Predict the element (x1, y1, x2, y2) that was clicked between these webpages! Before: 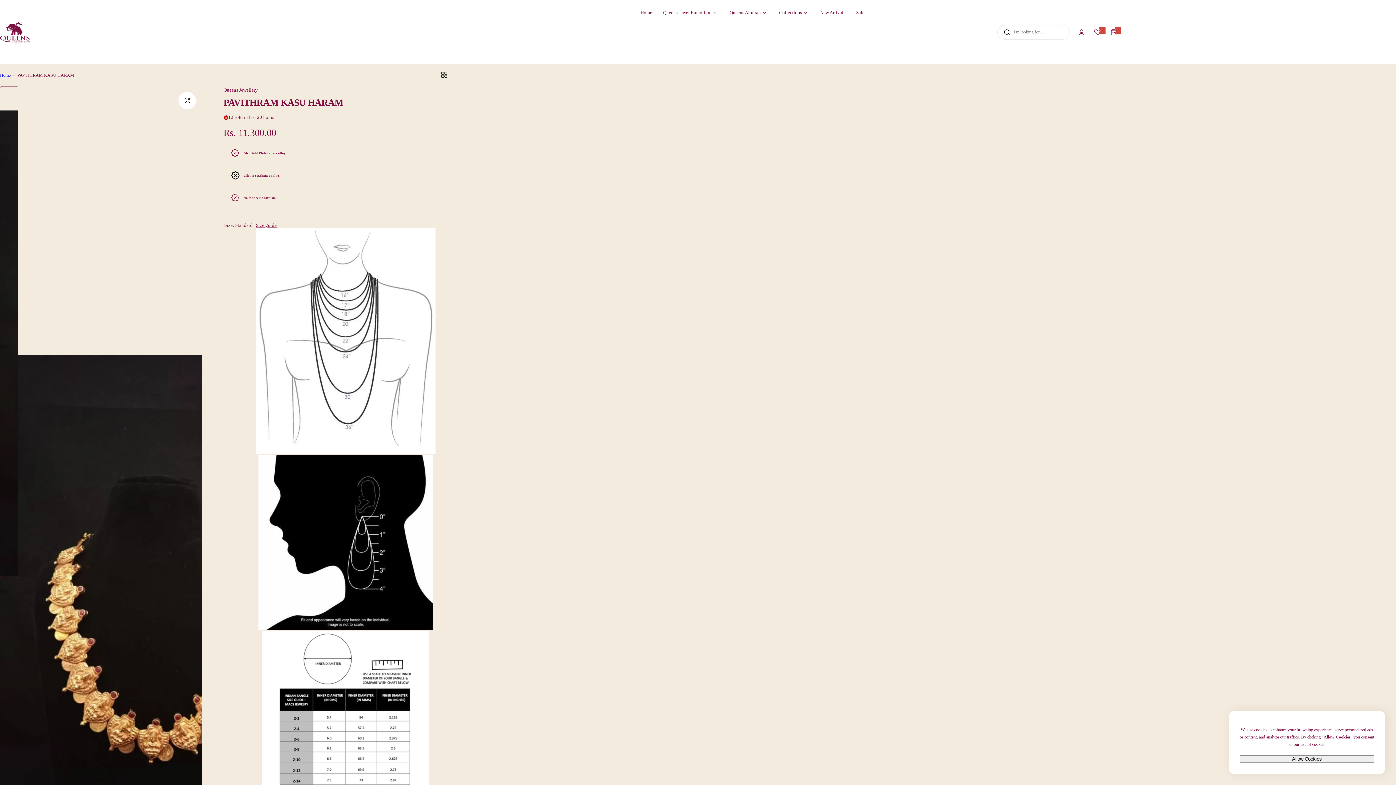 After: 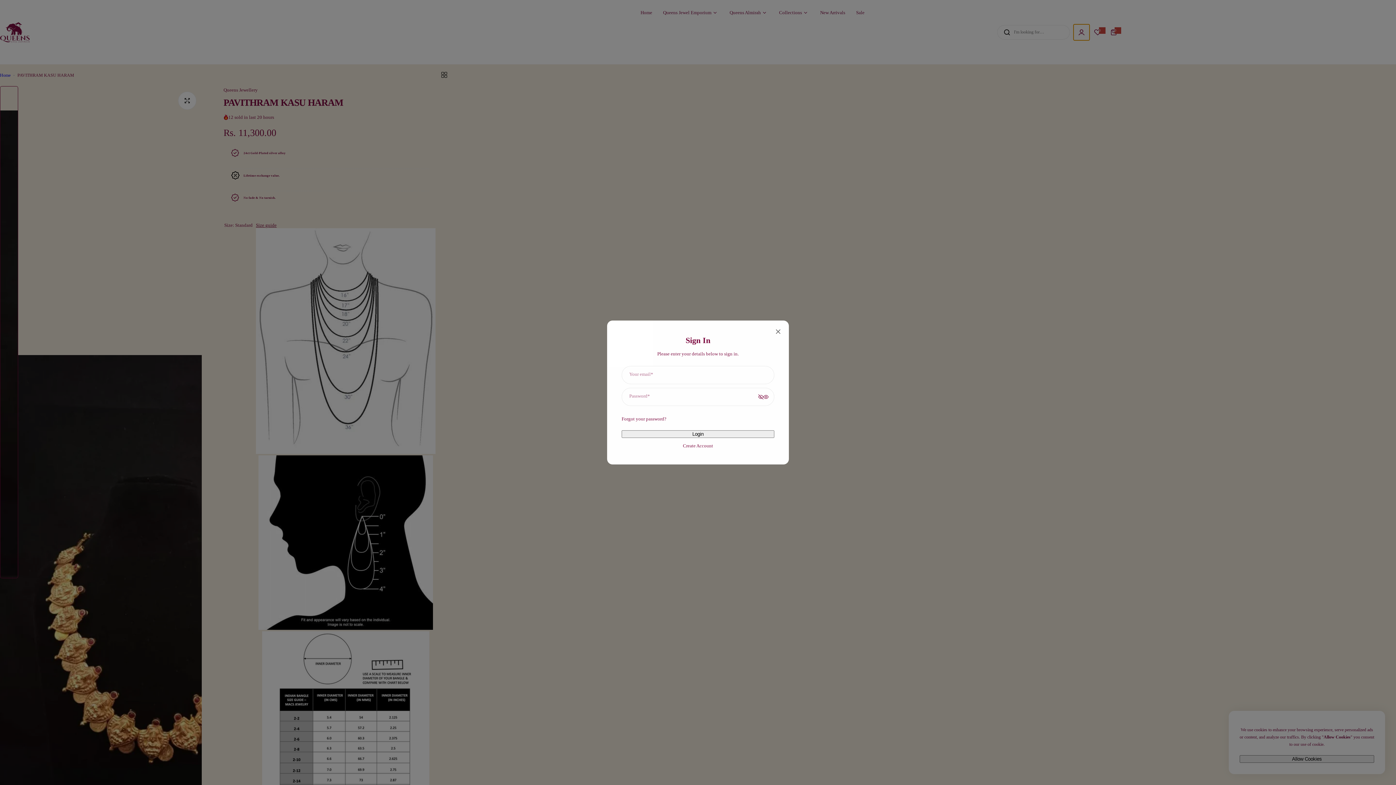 Action: label: account bbox: (1073, 24, 1089, 40)